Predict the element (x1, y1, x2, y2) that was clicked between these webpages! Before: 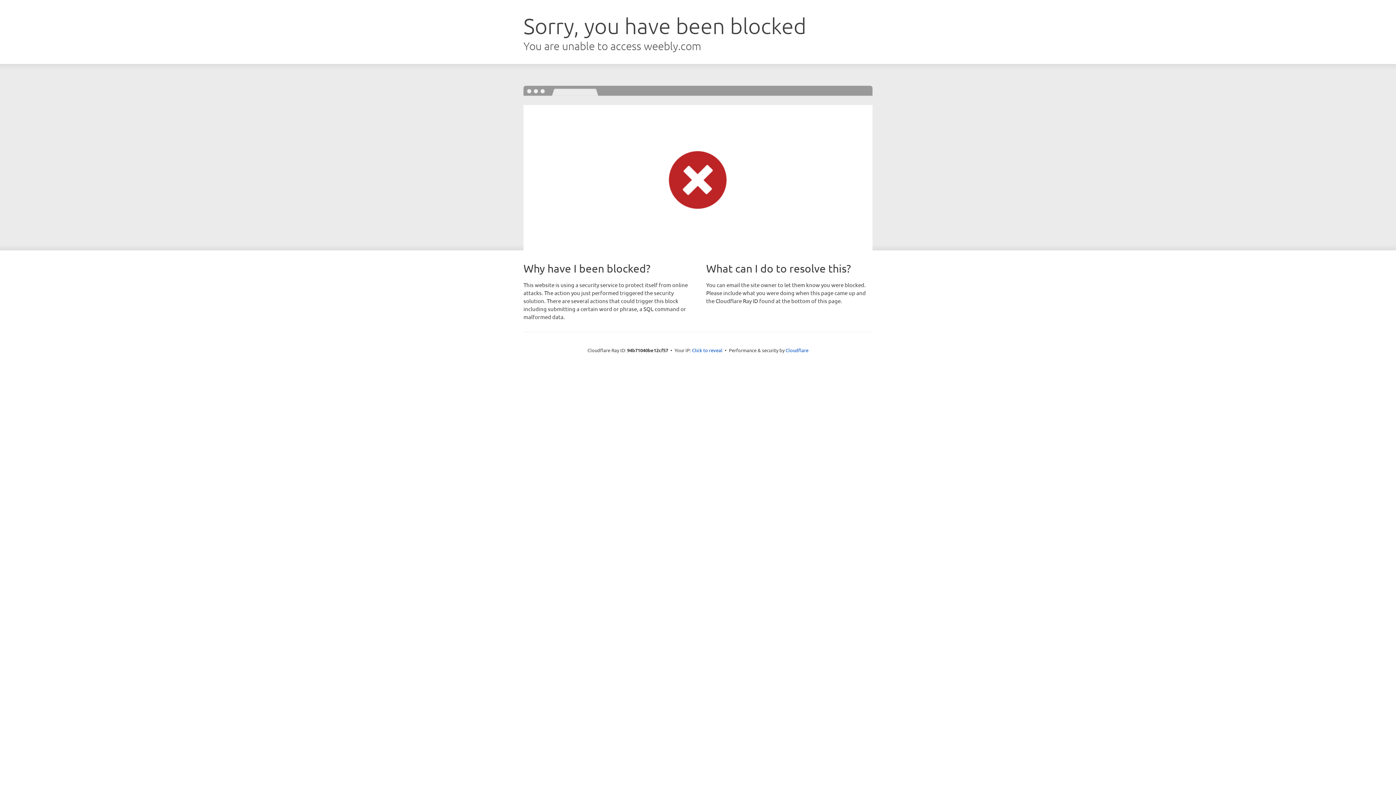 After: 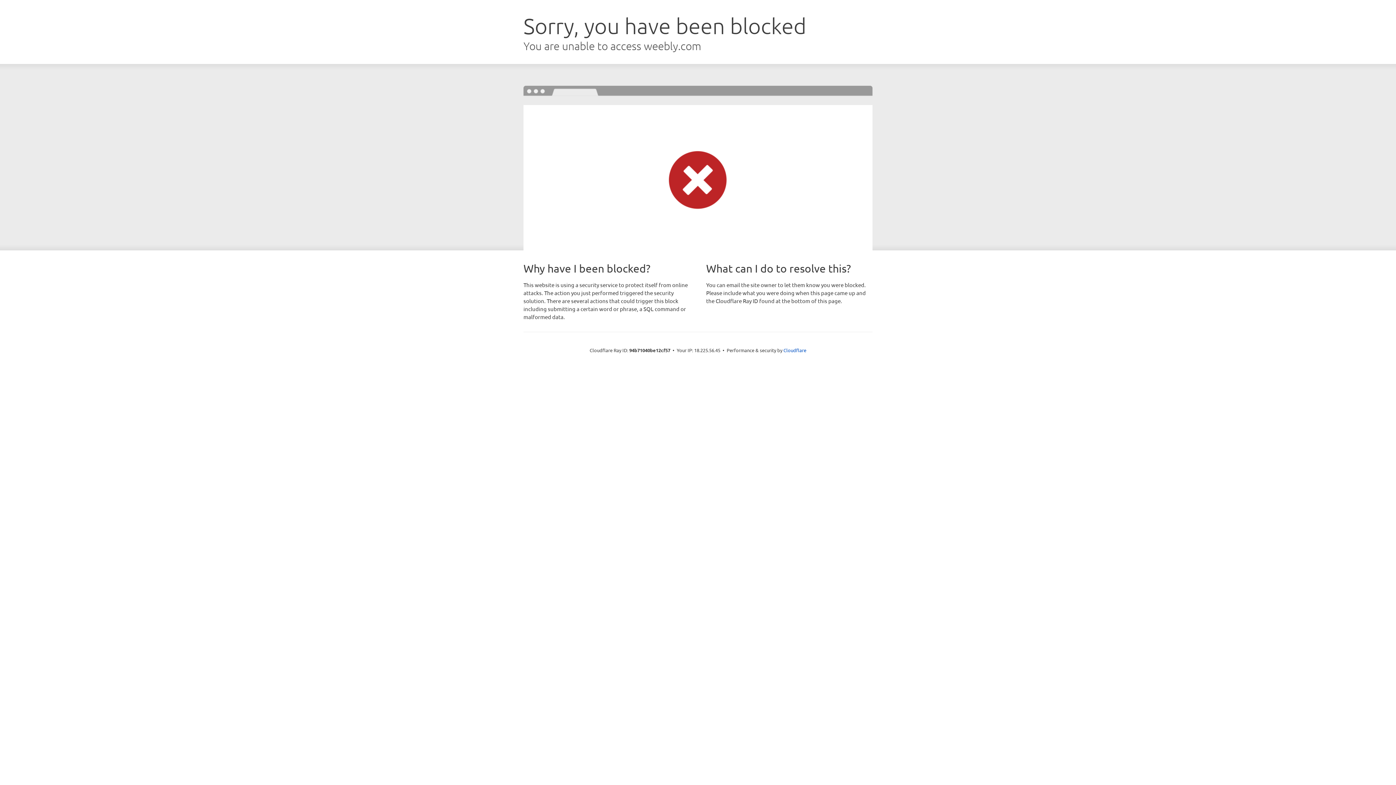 Action: label: Click to reveal bbox: (692, 346, 722, 353)